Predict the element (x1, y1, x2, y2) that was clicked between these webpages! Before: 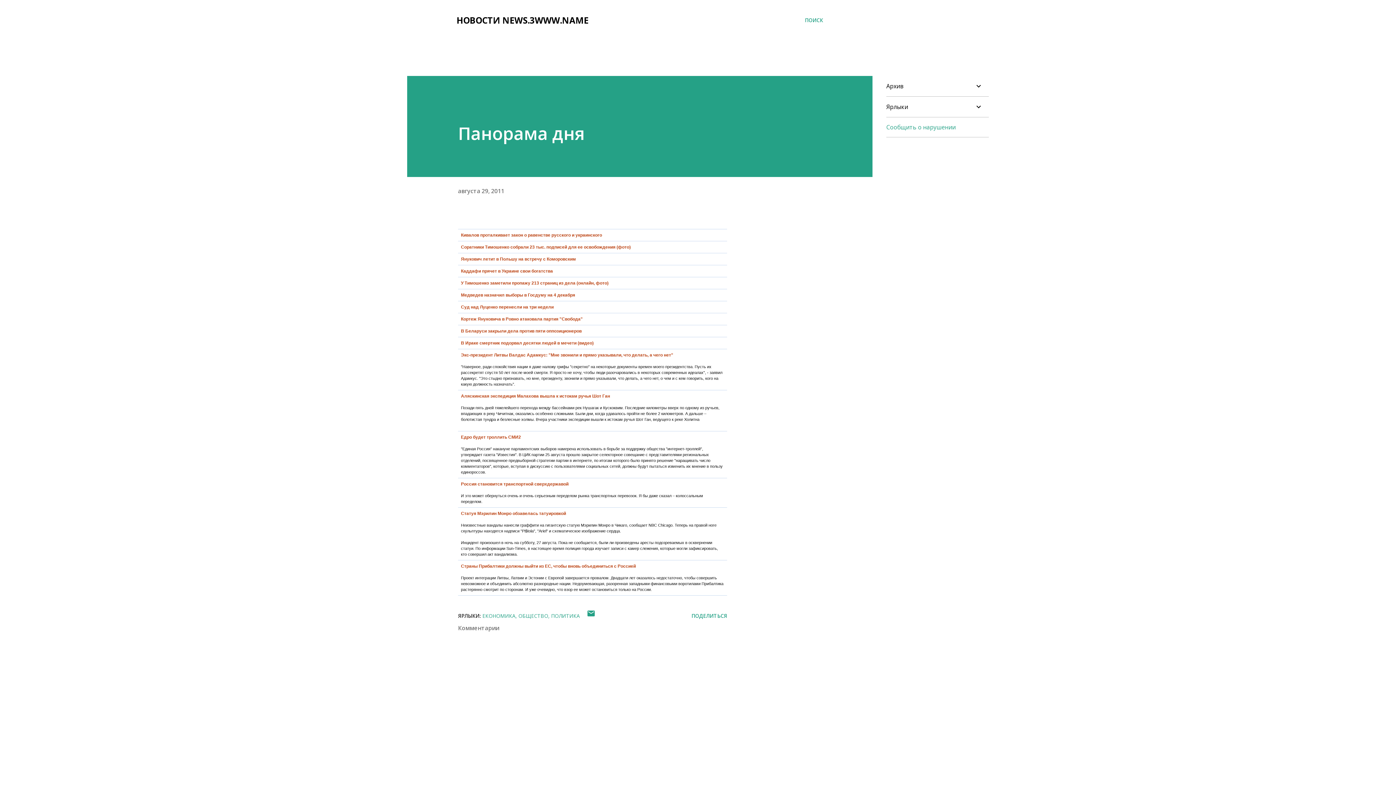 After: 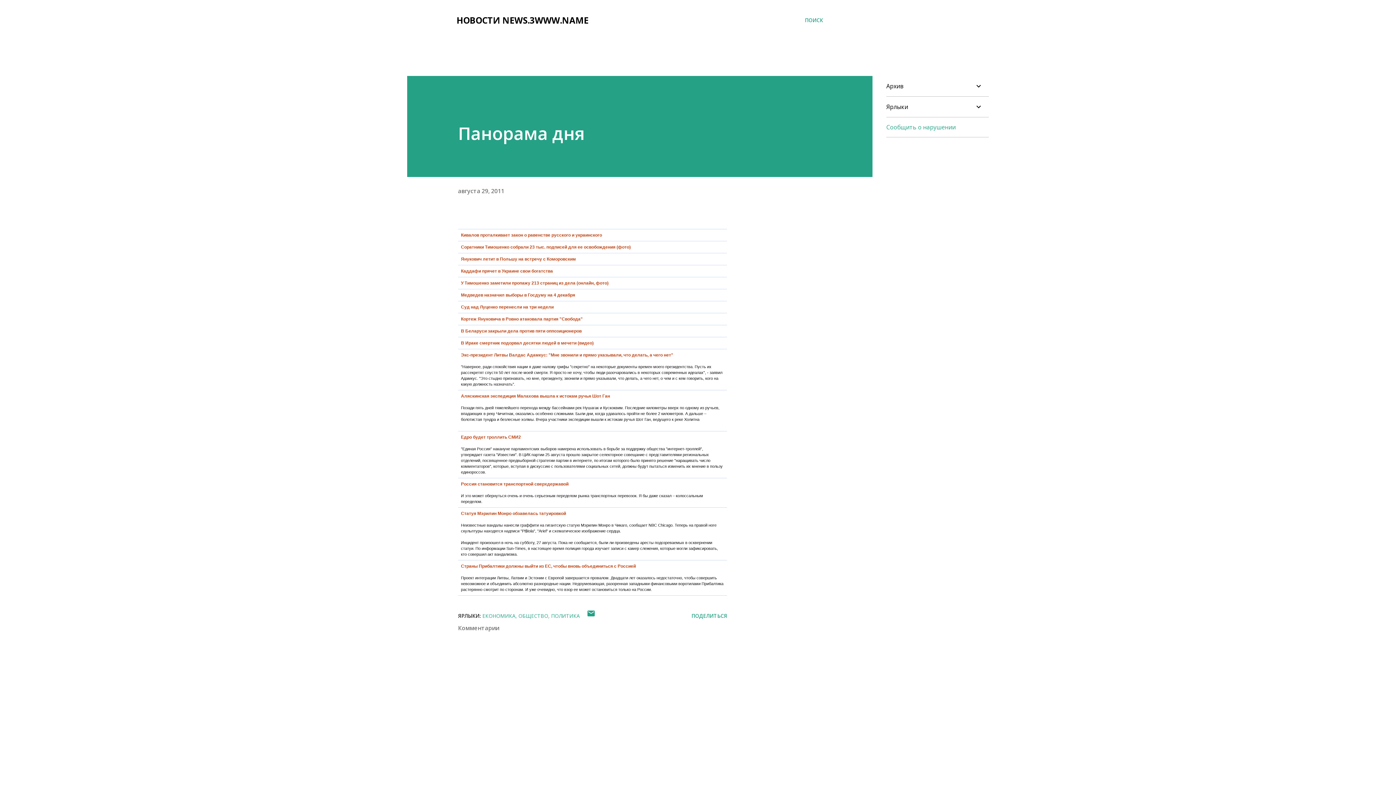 Action: label: Кортеж Януковича в Ровно атаковала партия "Свобода"  bbox: (461, 316, 584, 321)